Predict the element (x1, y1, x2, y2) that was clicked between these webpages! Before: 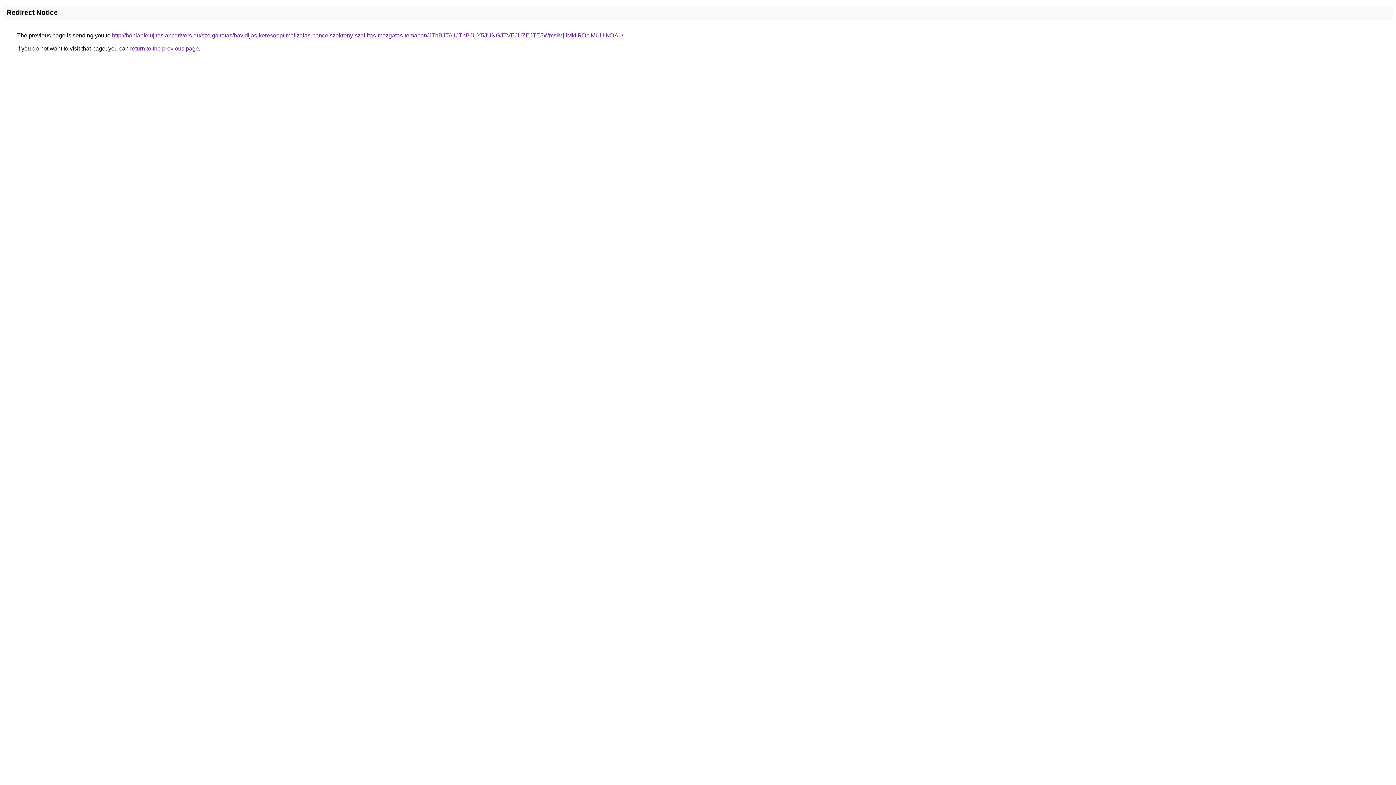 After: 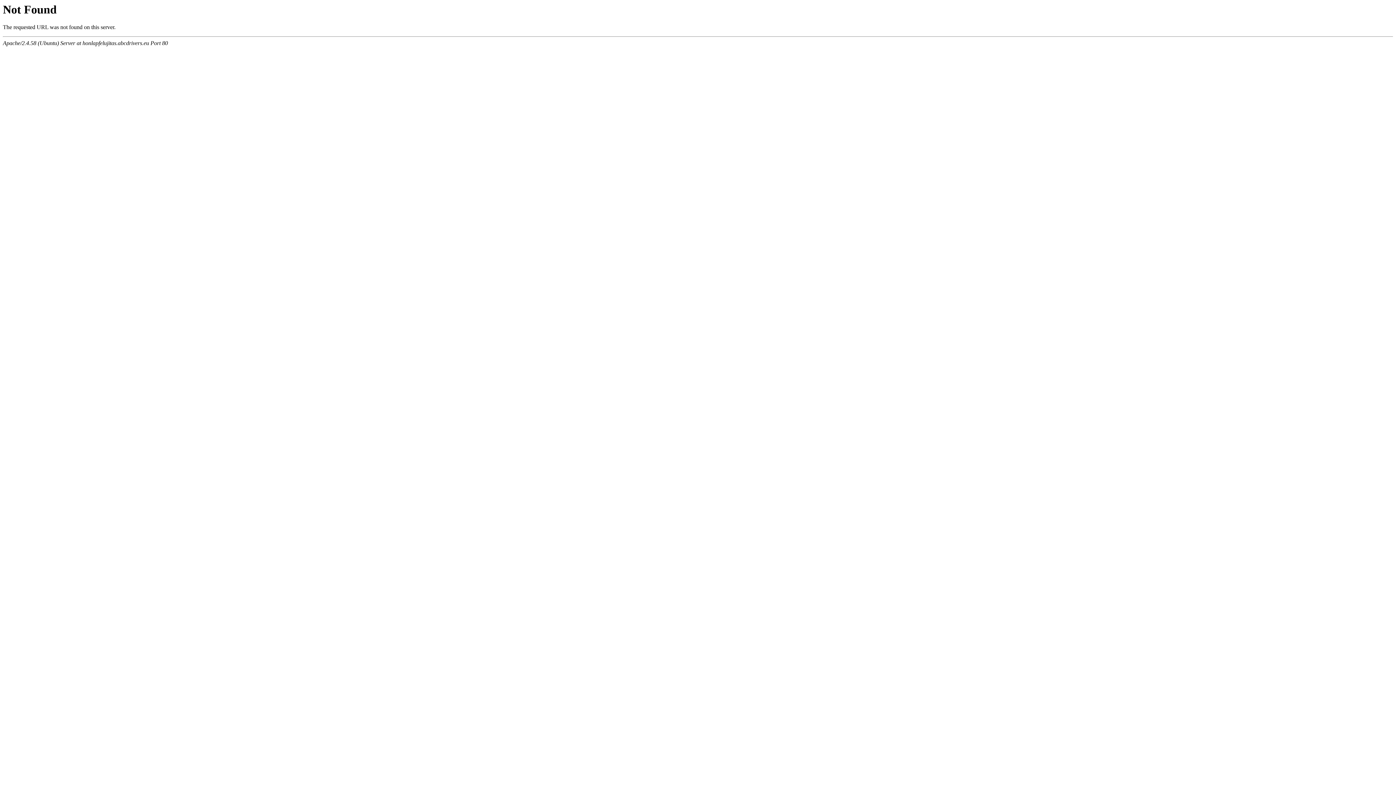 Action: bbox: (112, 32, 623, 38) label: http://honlapfelujitas.abcdrivers.eu/szolgaltatas/havidijas-keresooptimalizalas-pancelszekreny-szallitas-mozgatas-temaban/JThBJTA1JThBJUY5JUNGJTVEJUZEJTE5WmslMjIlMkIlRDclMUUlNDAu/